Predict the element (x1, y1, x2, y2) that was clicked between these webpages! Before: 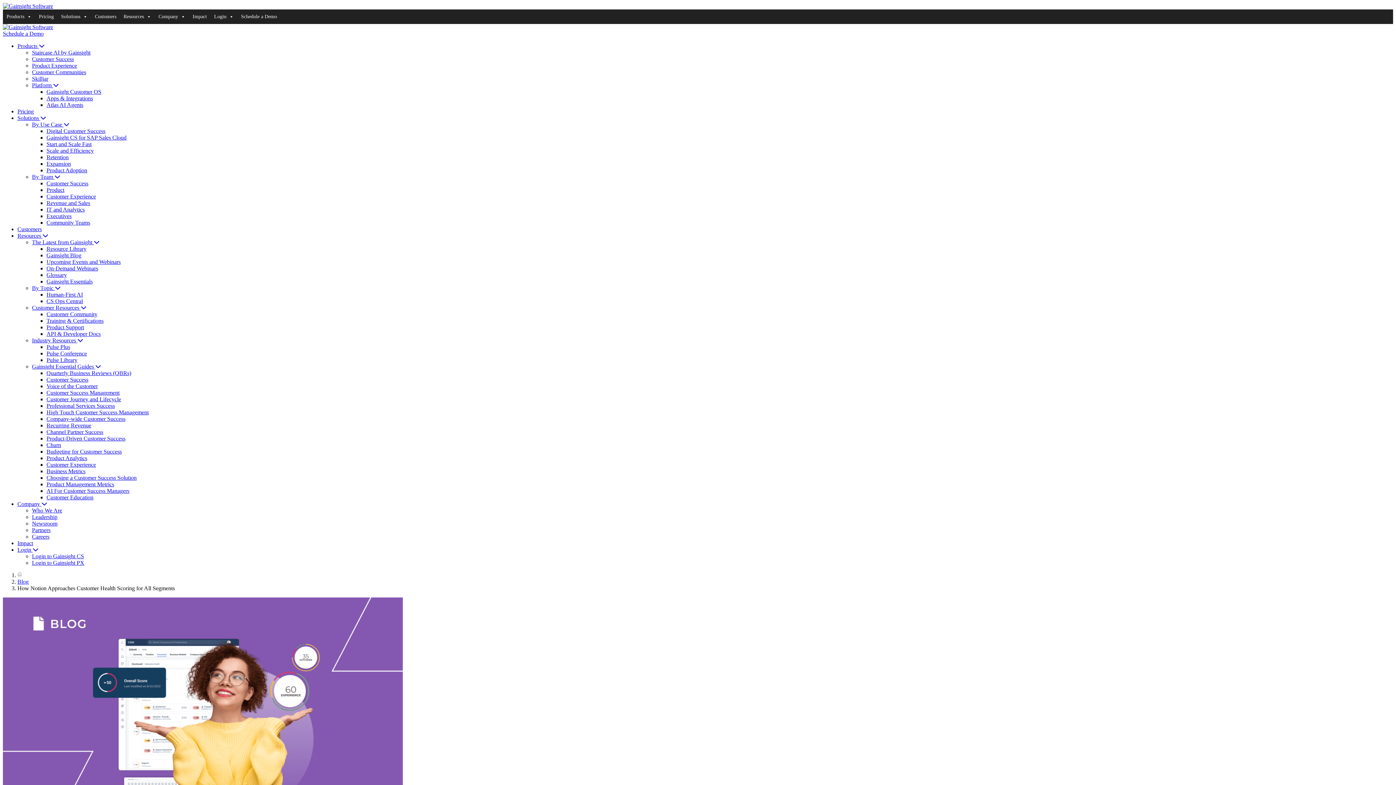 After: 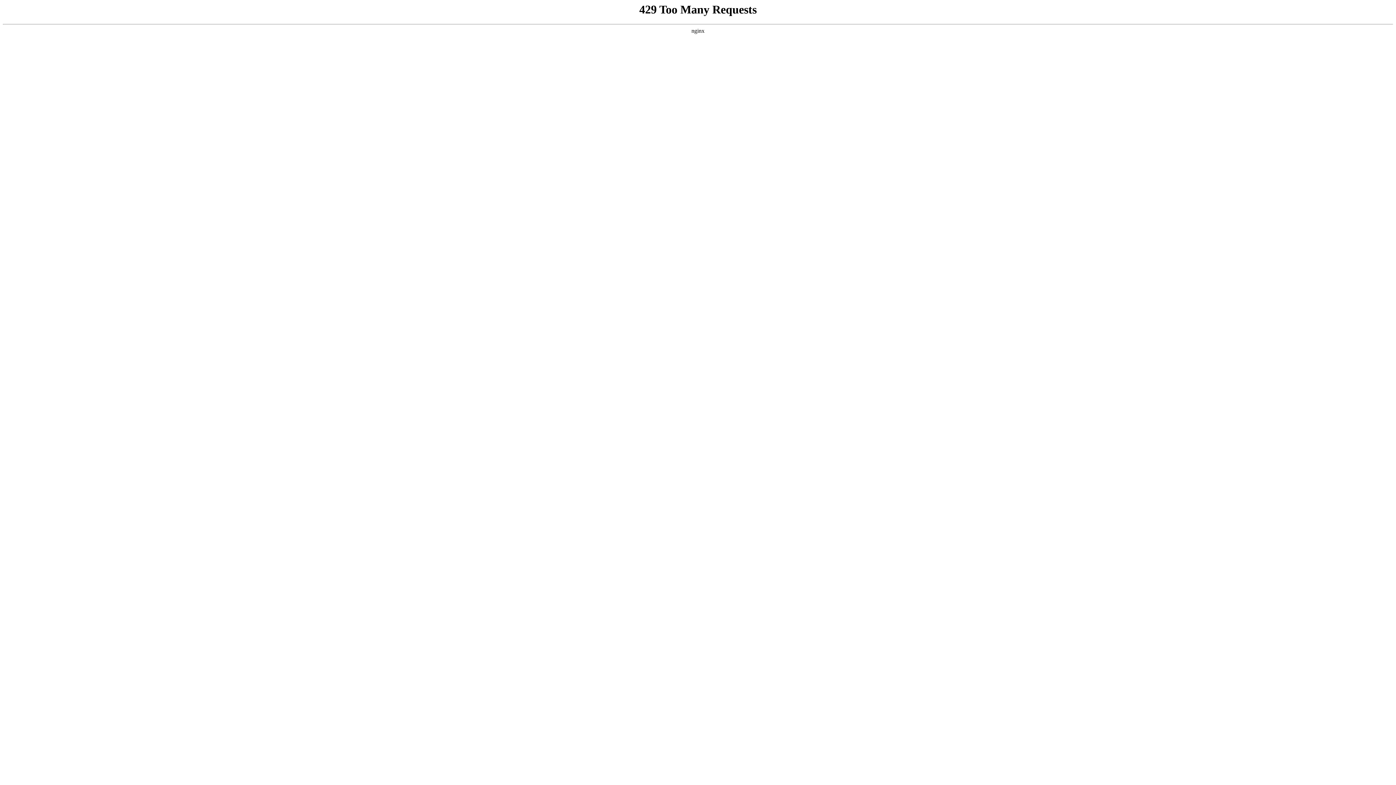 Action: label: Careers bbox: (32, 533, 49, 540)